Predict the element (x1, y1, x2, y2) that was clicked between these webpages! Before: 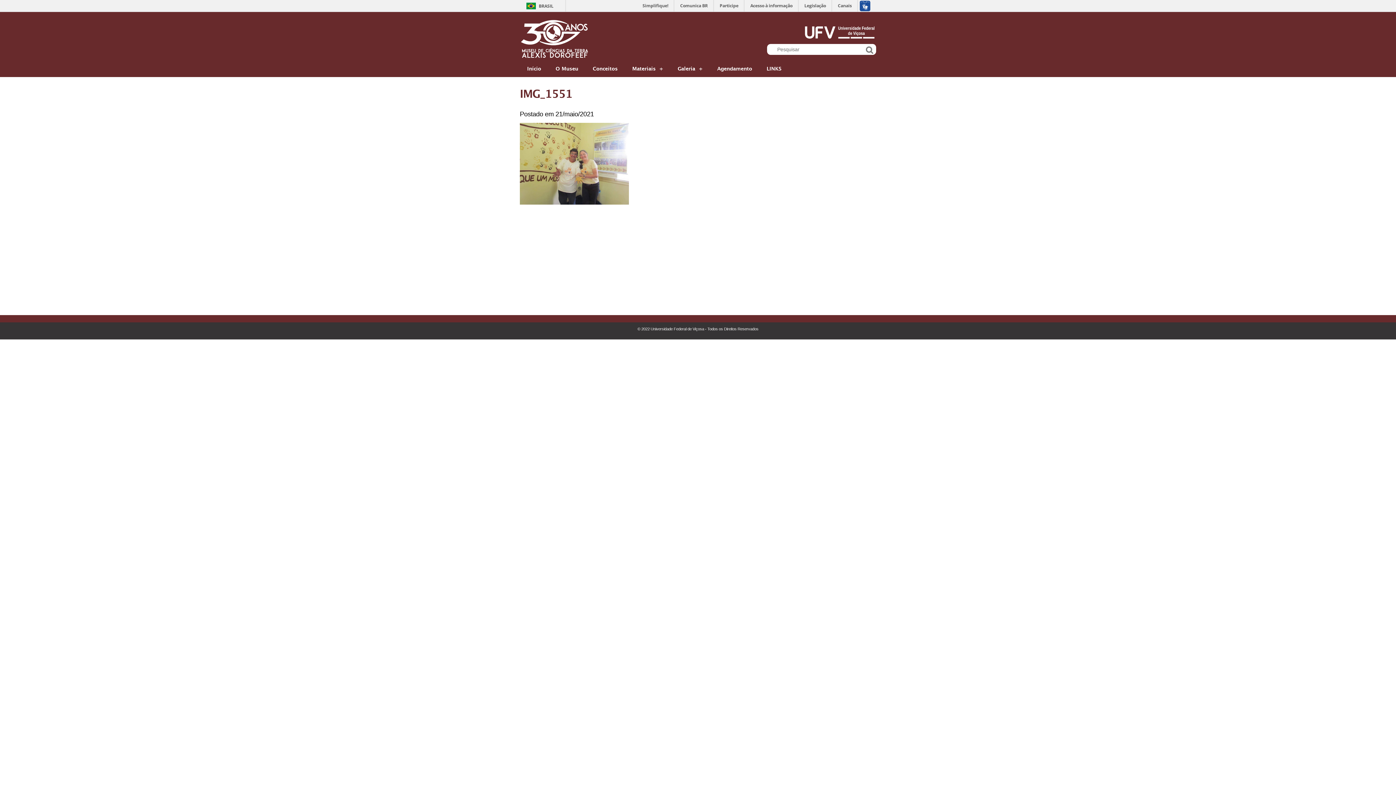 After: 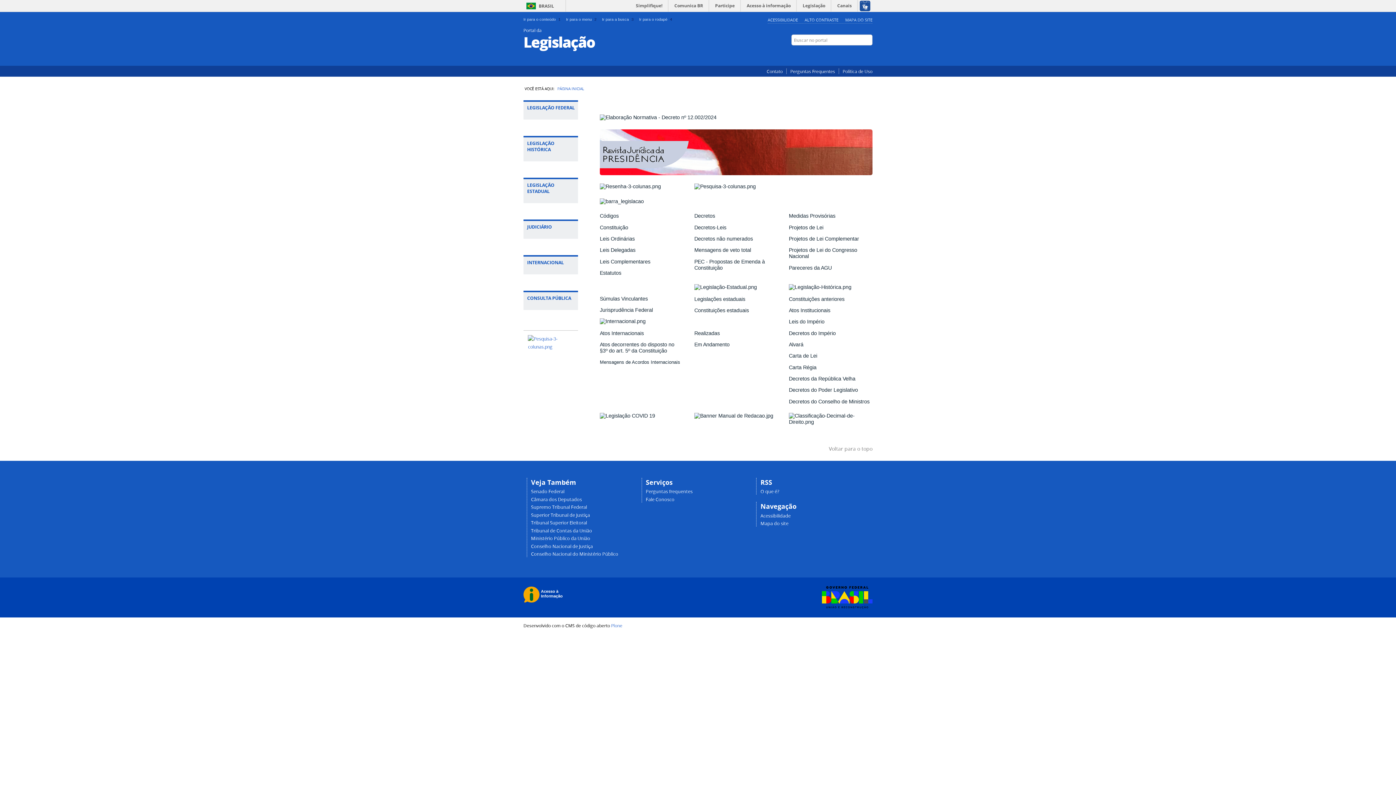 Action: bbox: (799, 0, 831, 11) label: Legislação